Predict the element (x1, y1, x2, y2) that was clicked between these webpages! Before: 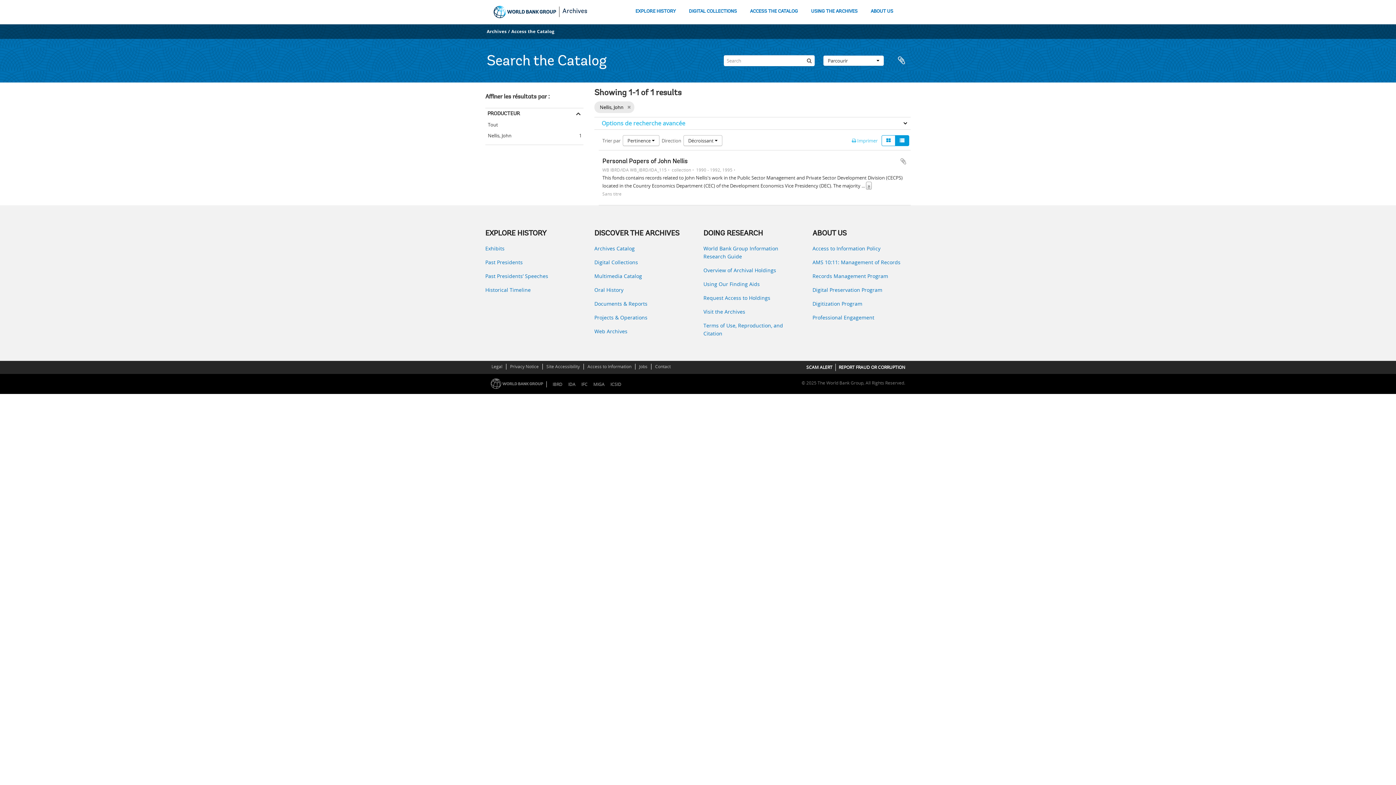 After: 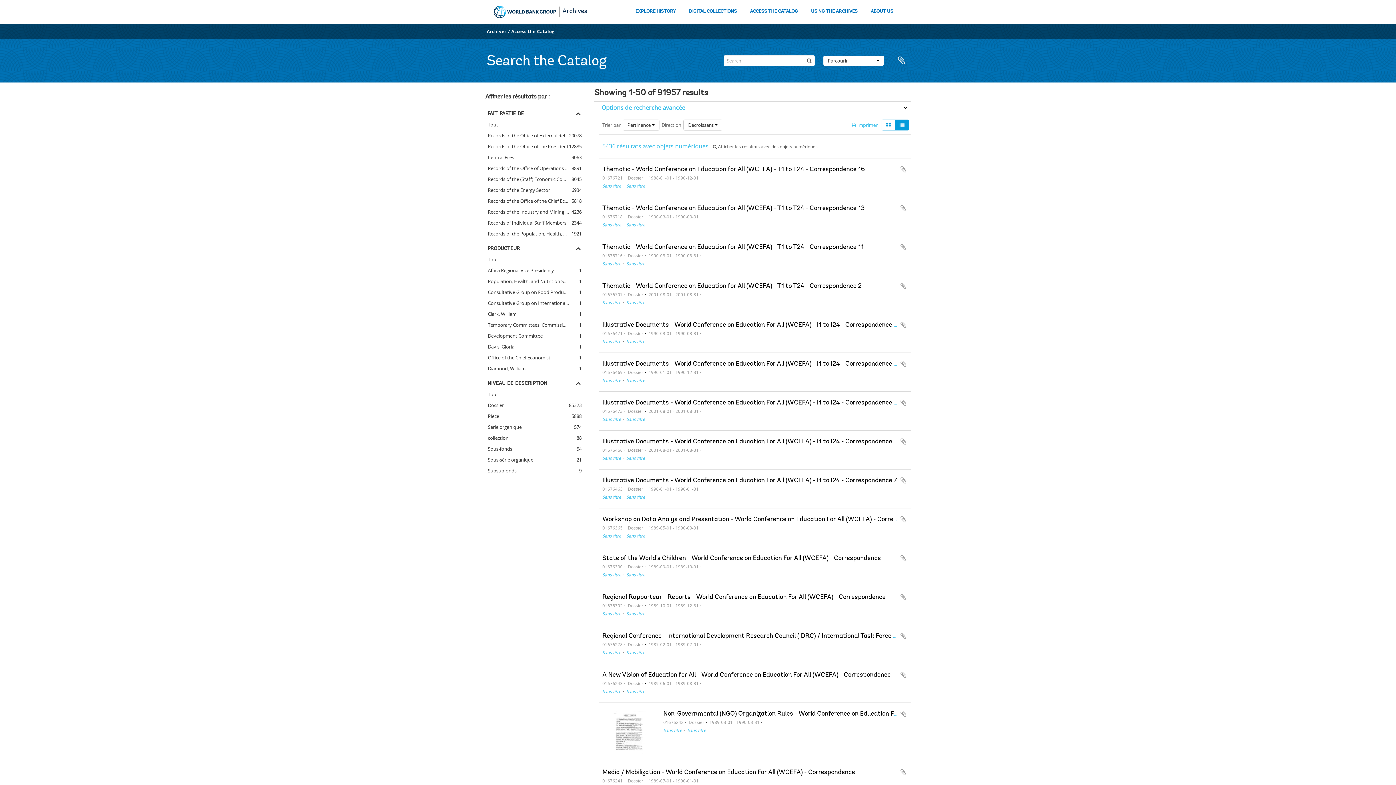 Action: bbox: (804, 55, 814, 66) label: Rechercher